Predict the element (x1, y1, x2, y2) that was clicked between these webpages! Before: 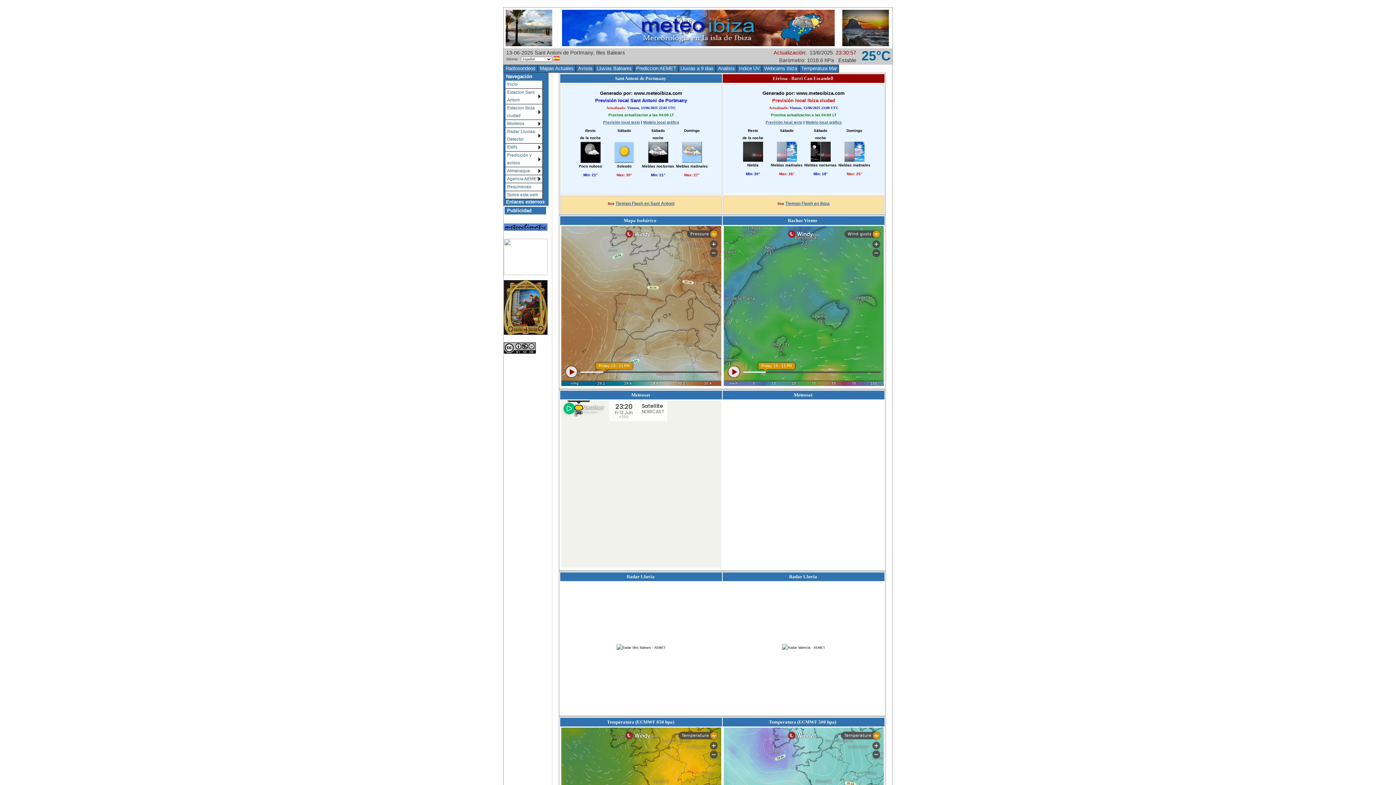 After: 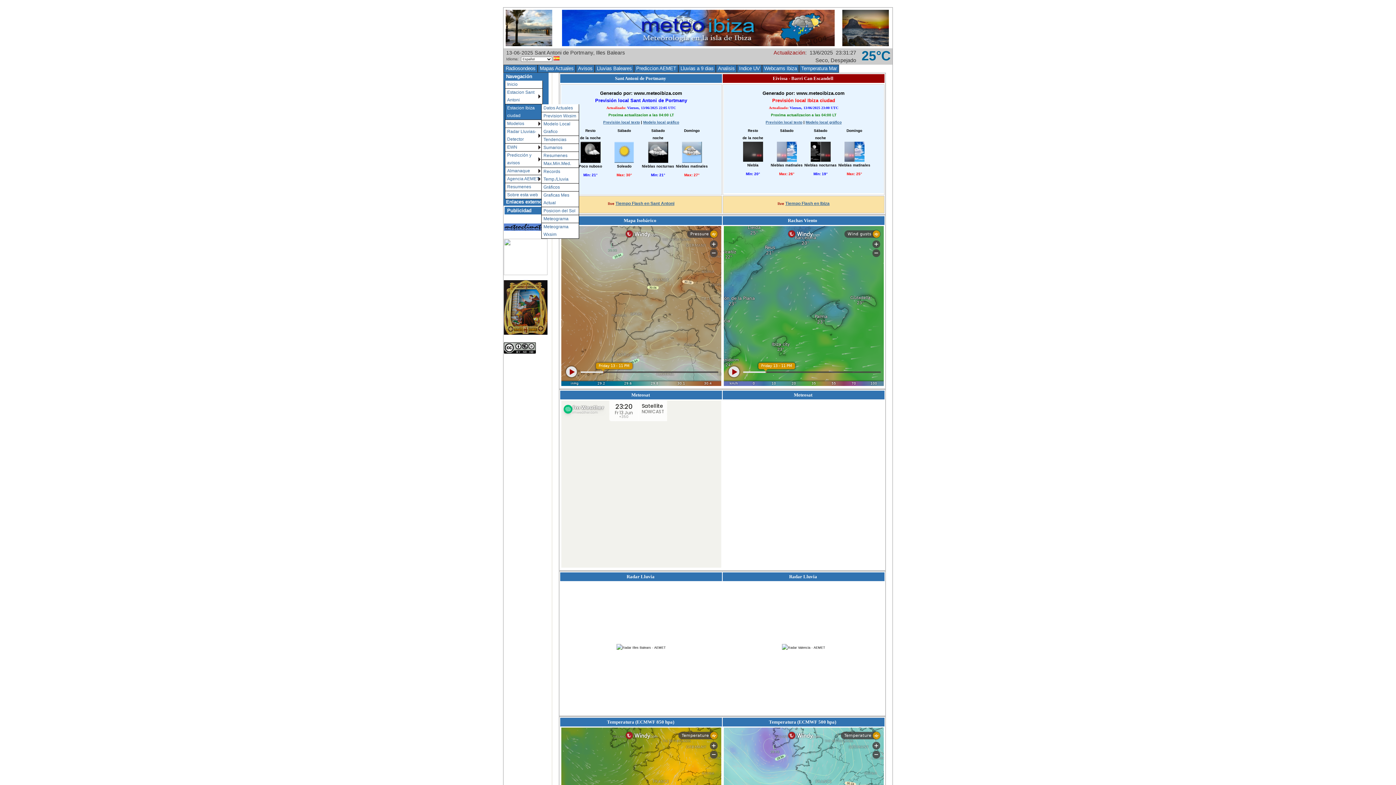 Action: label: Estacion Ibiza ciudad bbox: (505, 104, 542, 119)